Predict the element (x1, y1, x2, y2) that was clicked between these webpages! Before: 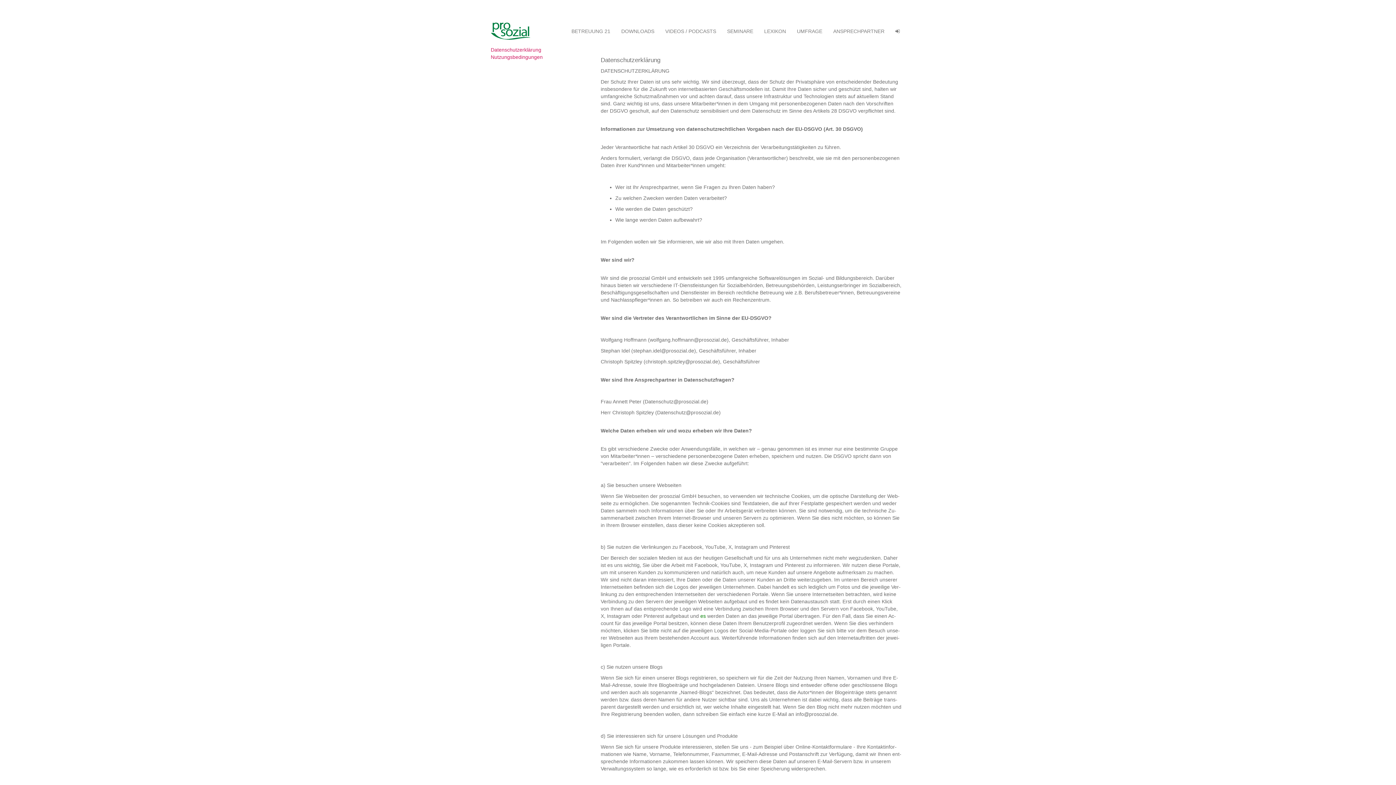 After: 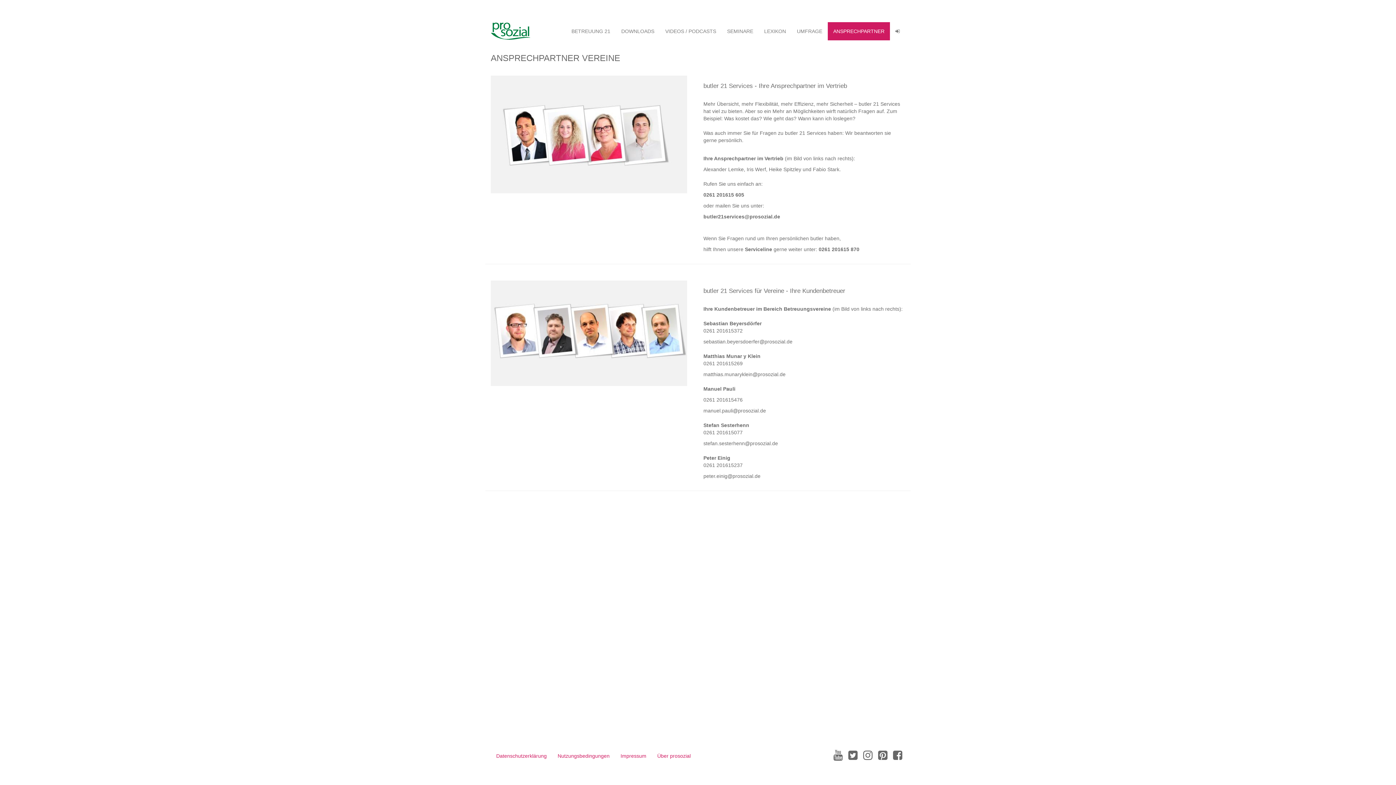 Action: label: ANSPRECHPARTNER bbox: (828, 22, 890, 40)